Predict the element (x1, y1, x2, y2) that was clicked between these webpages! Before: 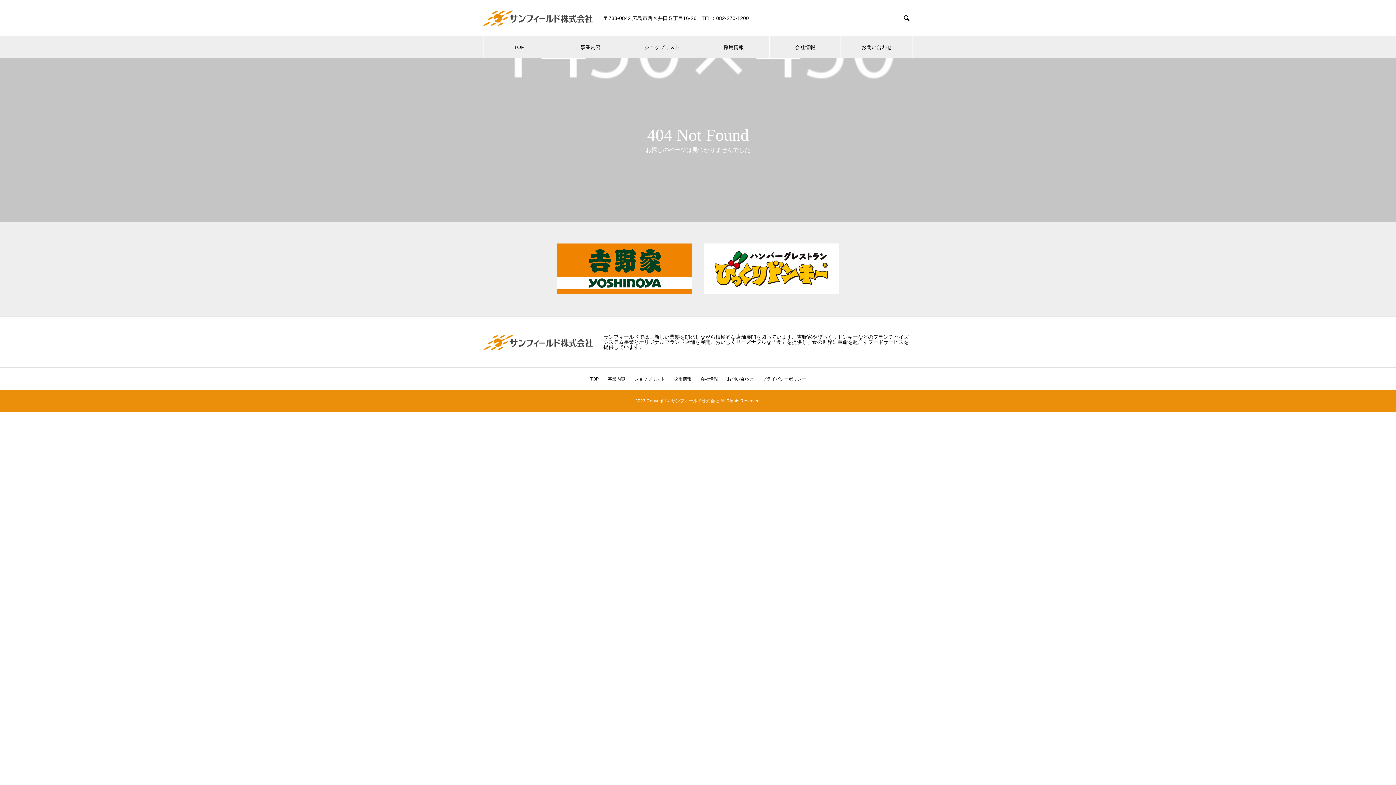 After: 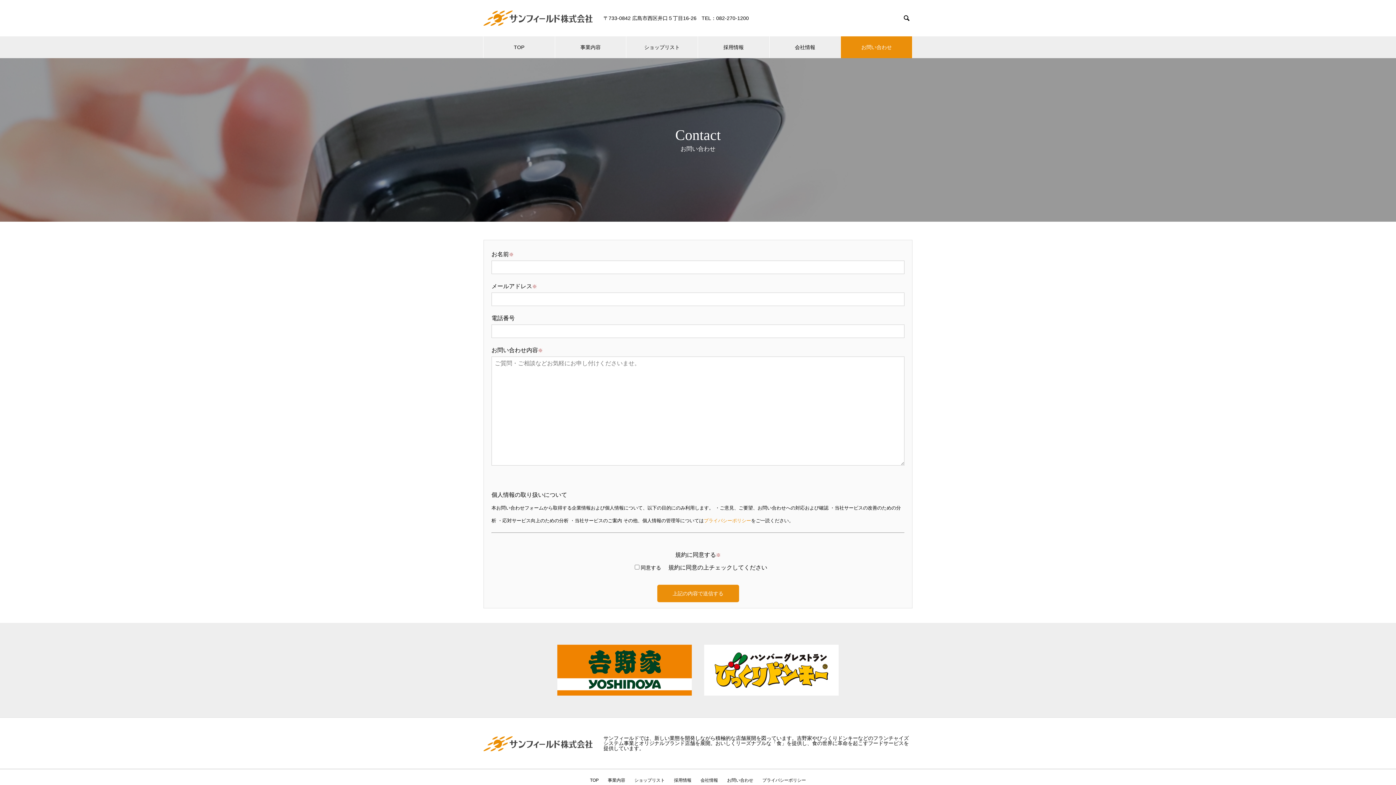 Action: bbox: (727, 376, 753, 381) label: お問い合わせ